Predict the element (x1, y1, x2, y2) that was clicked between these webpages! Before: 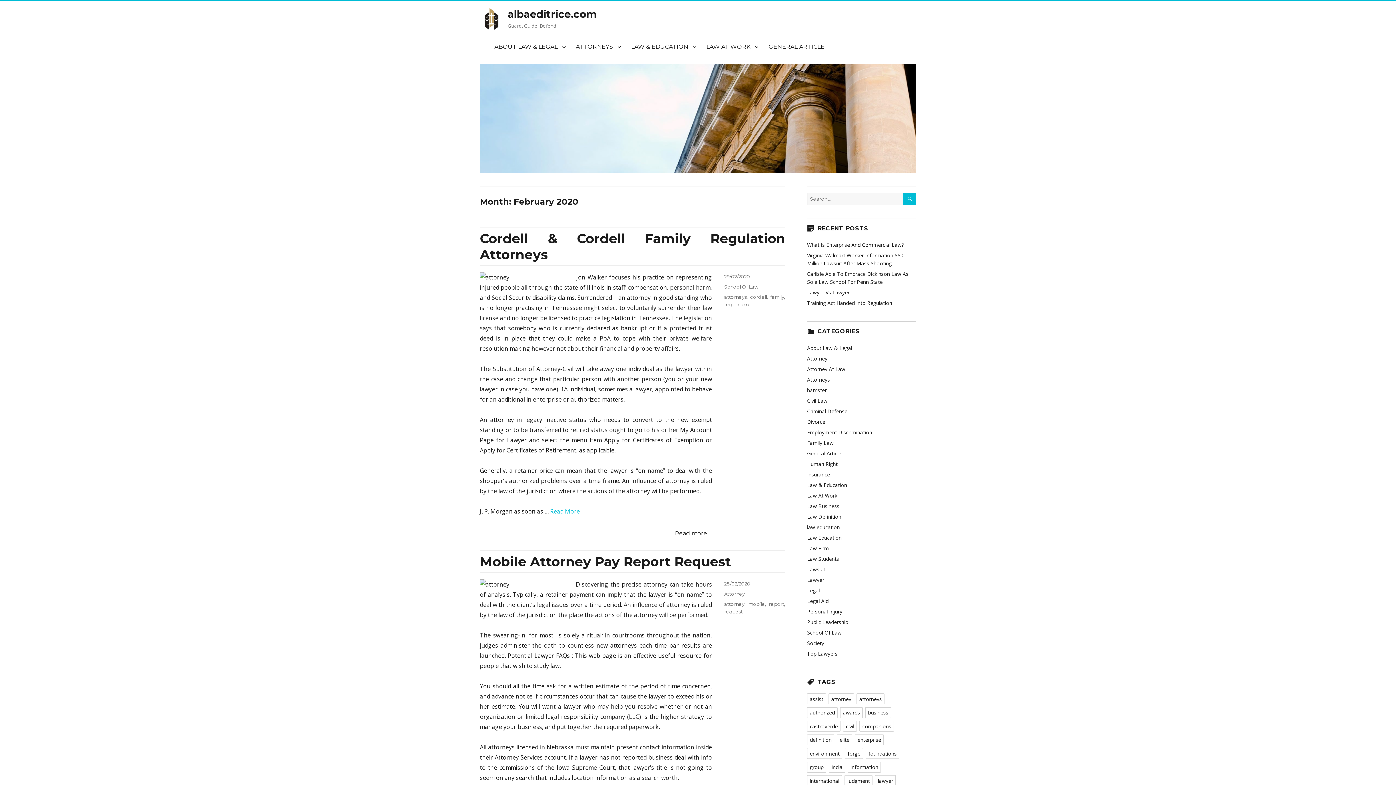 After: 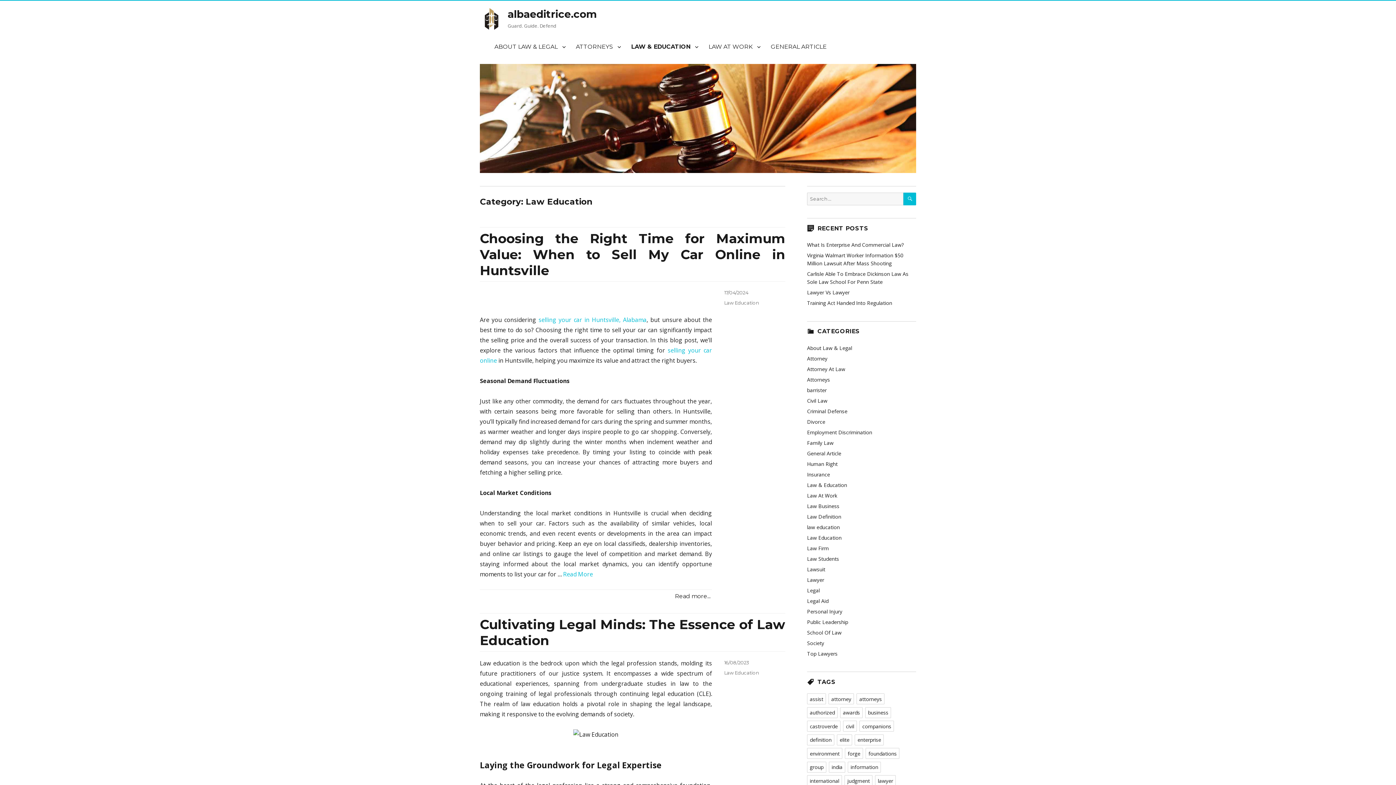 Action: bbox: (807, 534, 841, 541) label: Law Education